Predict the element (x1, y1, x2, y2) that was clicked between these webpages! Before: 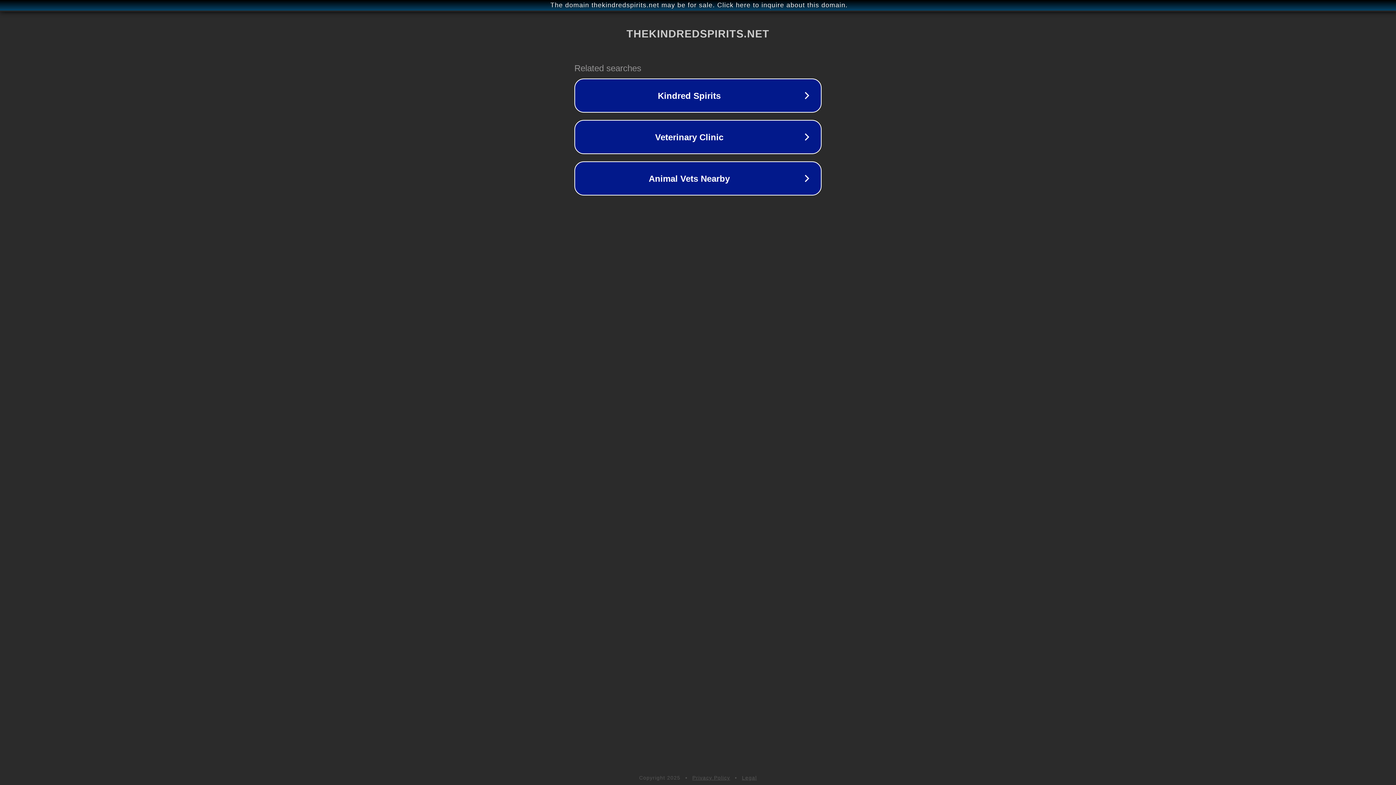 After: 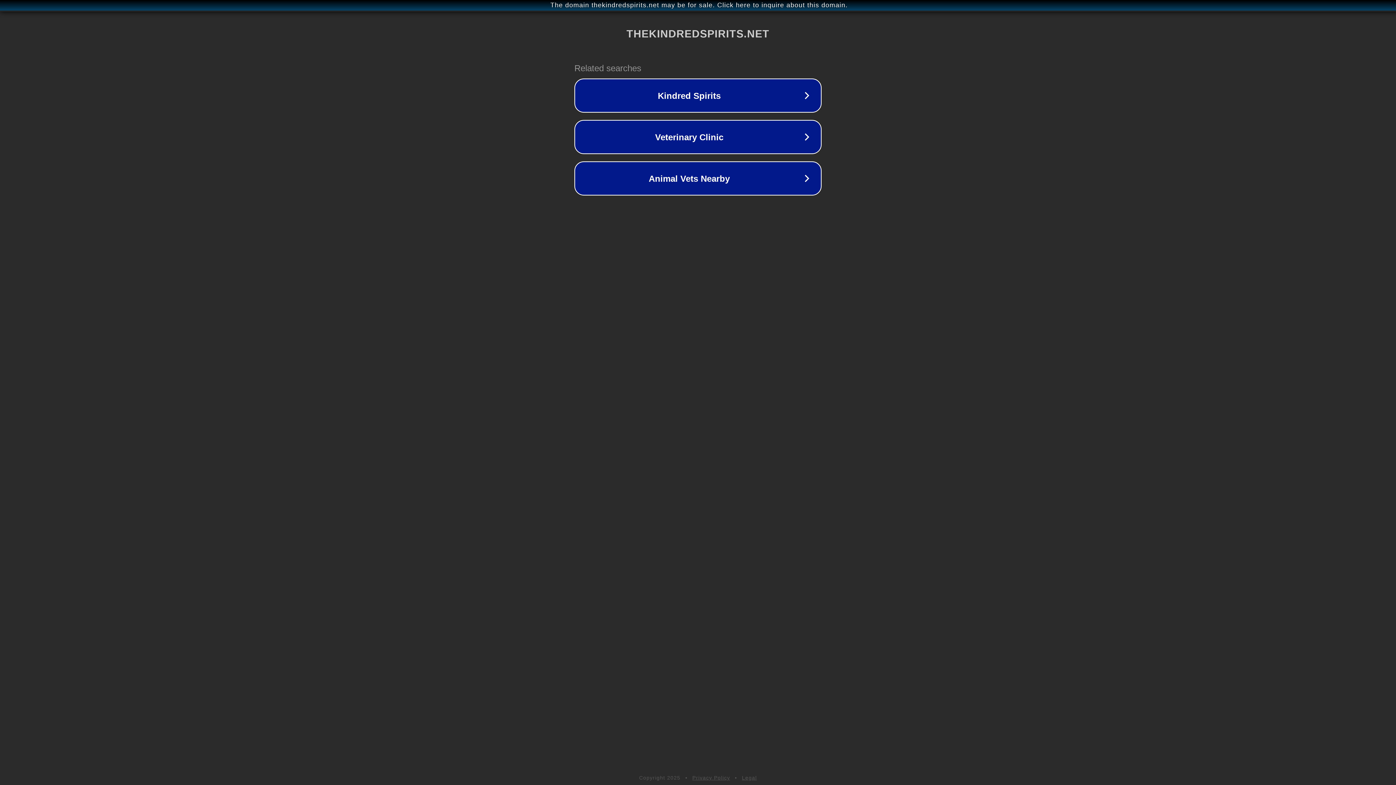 Action: label: Privacy Policy bbox: (692, 775, 730, 781)